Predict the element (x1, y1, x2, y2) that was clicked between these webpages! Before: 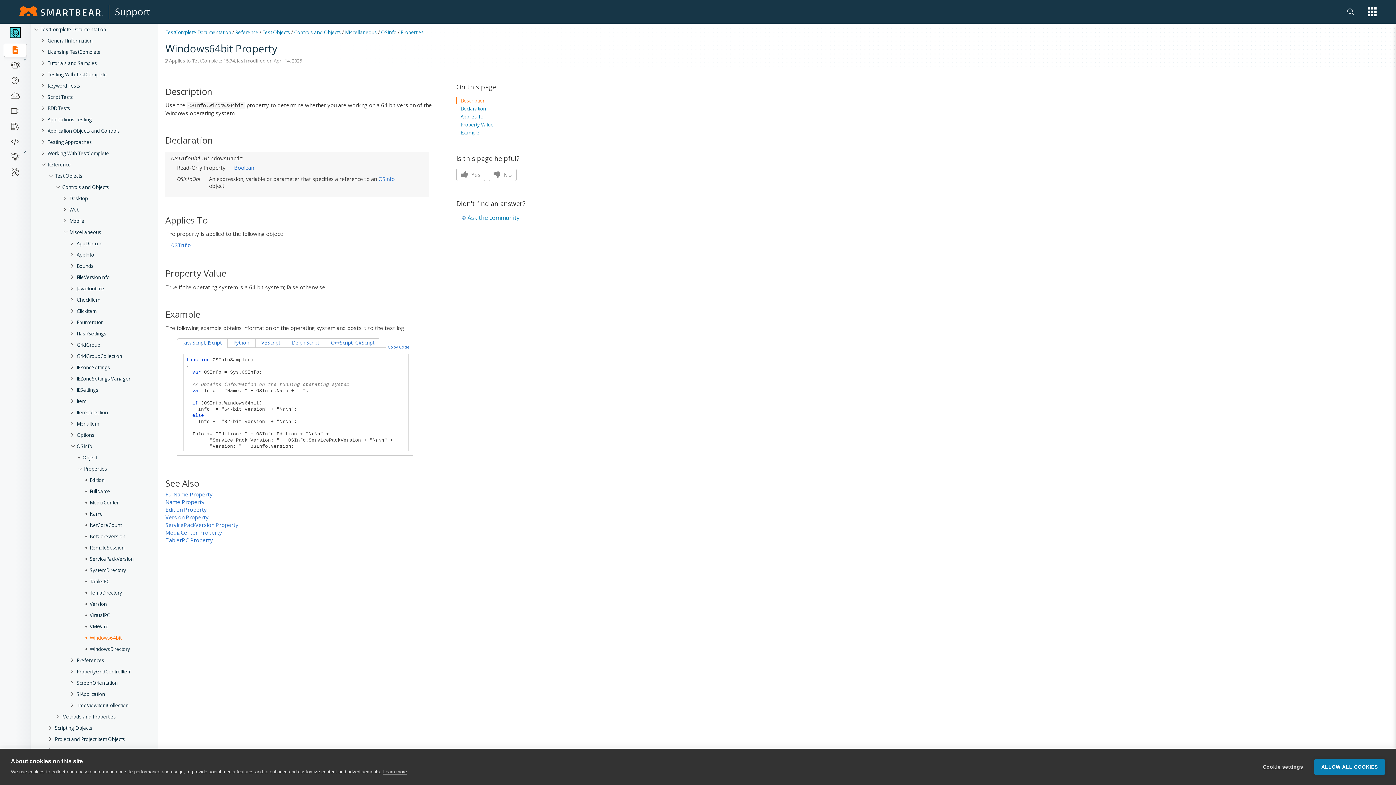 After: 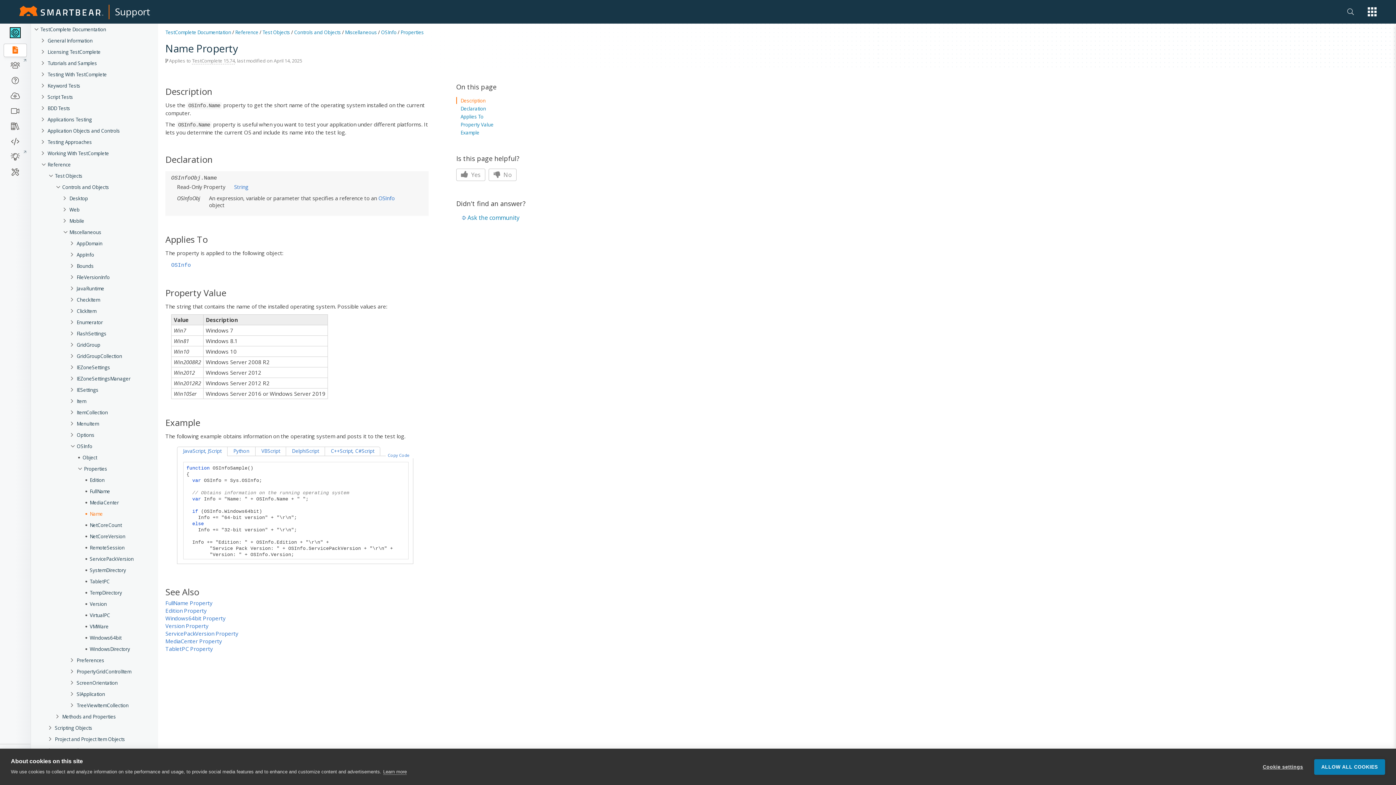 Action: label: Name Property bbox: (165, 492, 204, 499)